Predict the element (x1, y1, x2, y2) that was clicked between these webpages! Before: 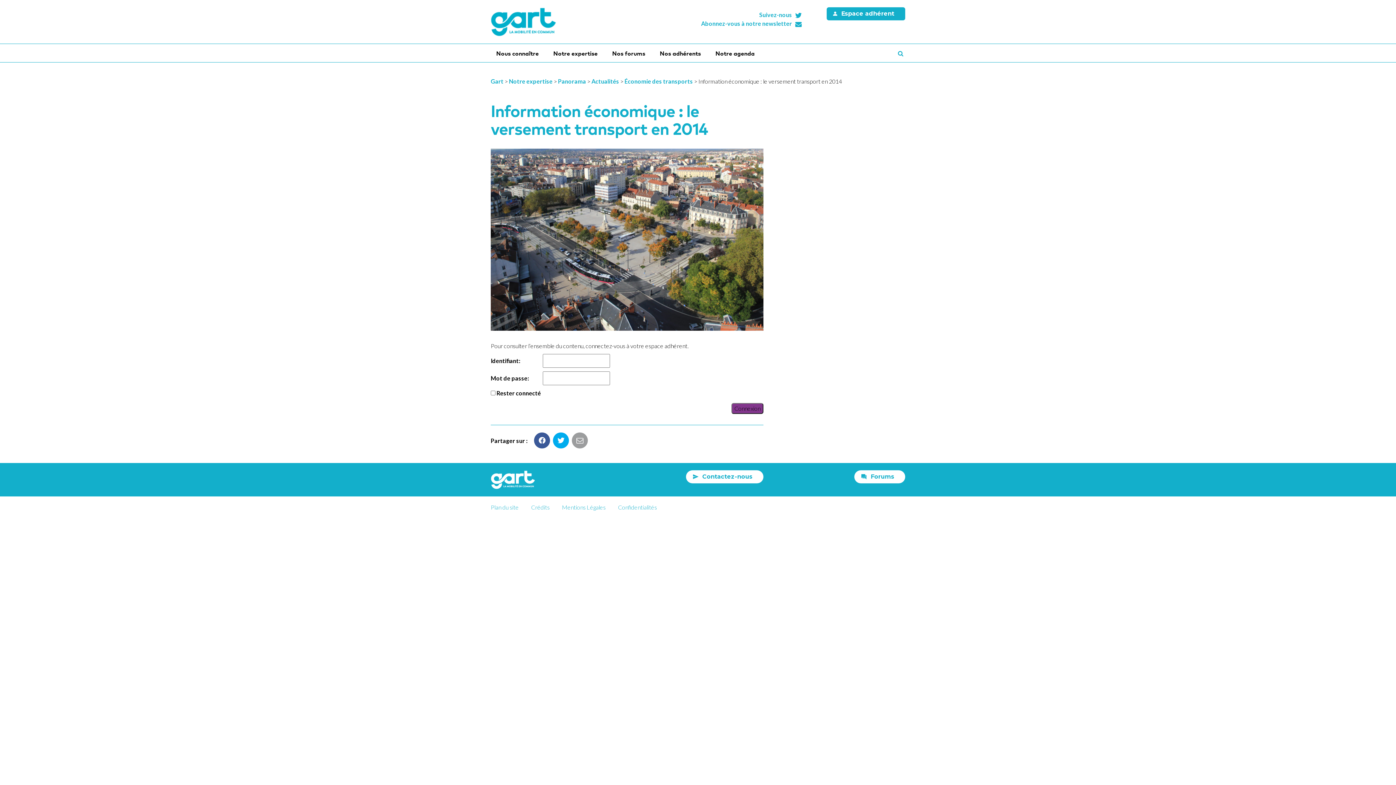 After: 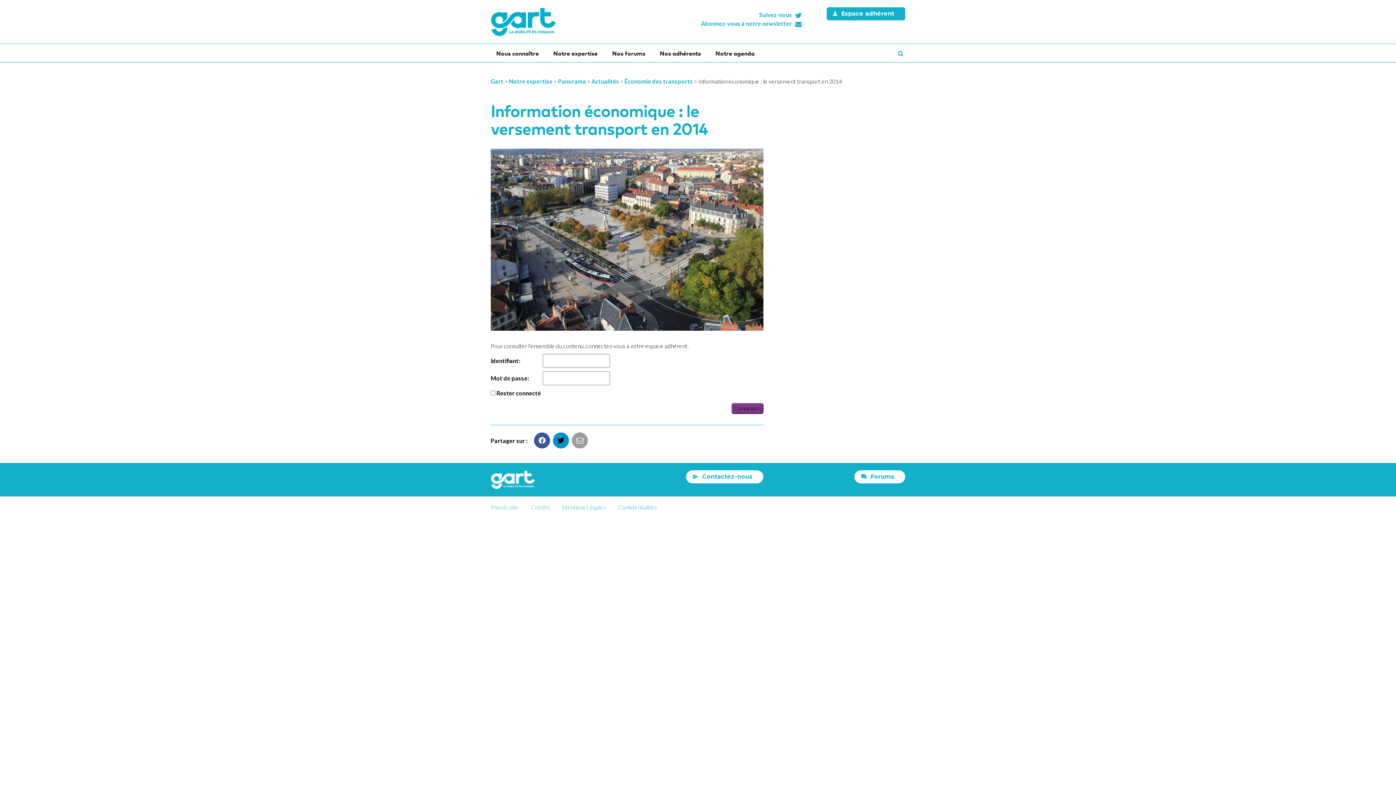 Action: bbox: (553, 432, 569, 448)